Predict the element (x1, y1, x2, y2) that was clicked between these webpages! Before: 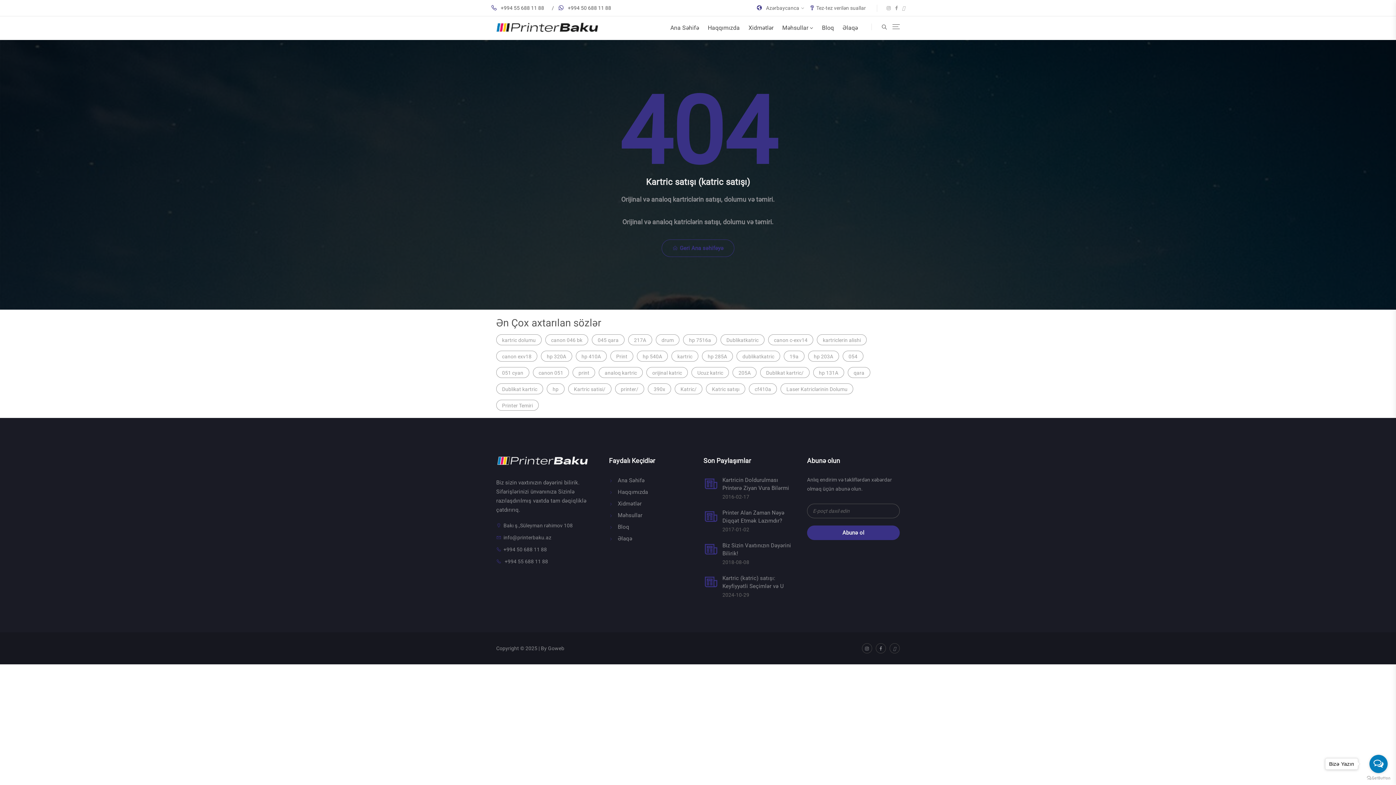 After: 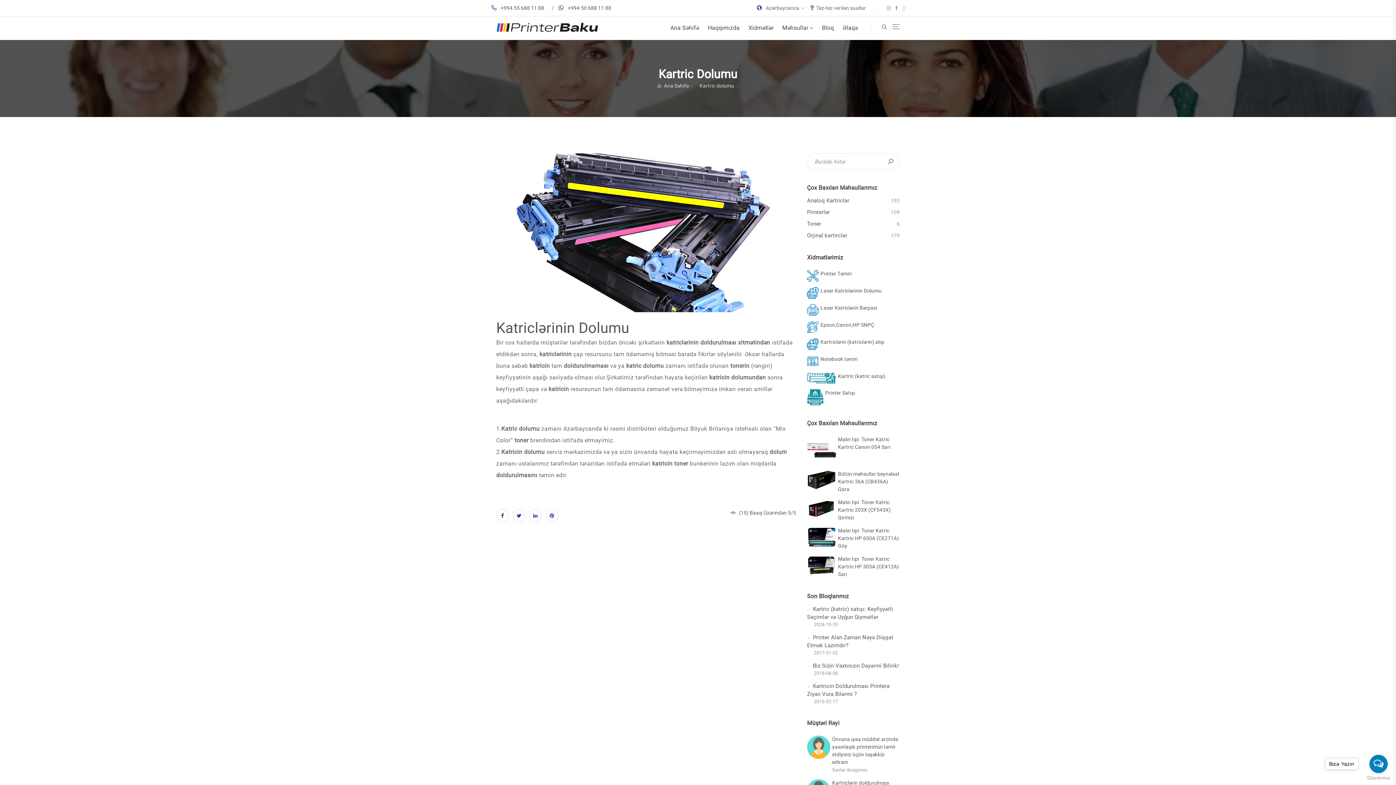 Action: label: kartric dolumu bbox: (496, 334, 541, 345)